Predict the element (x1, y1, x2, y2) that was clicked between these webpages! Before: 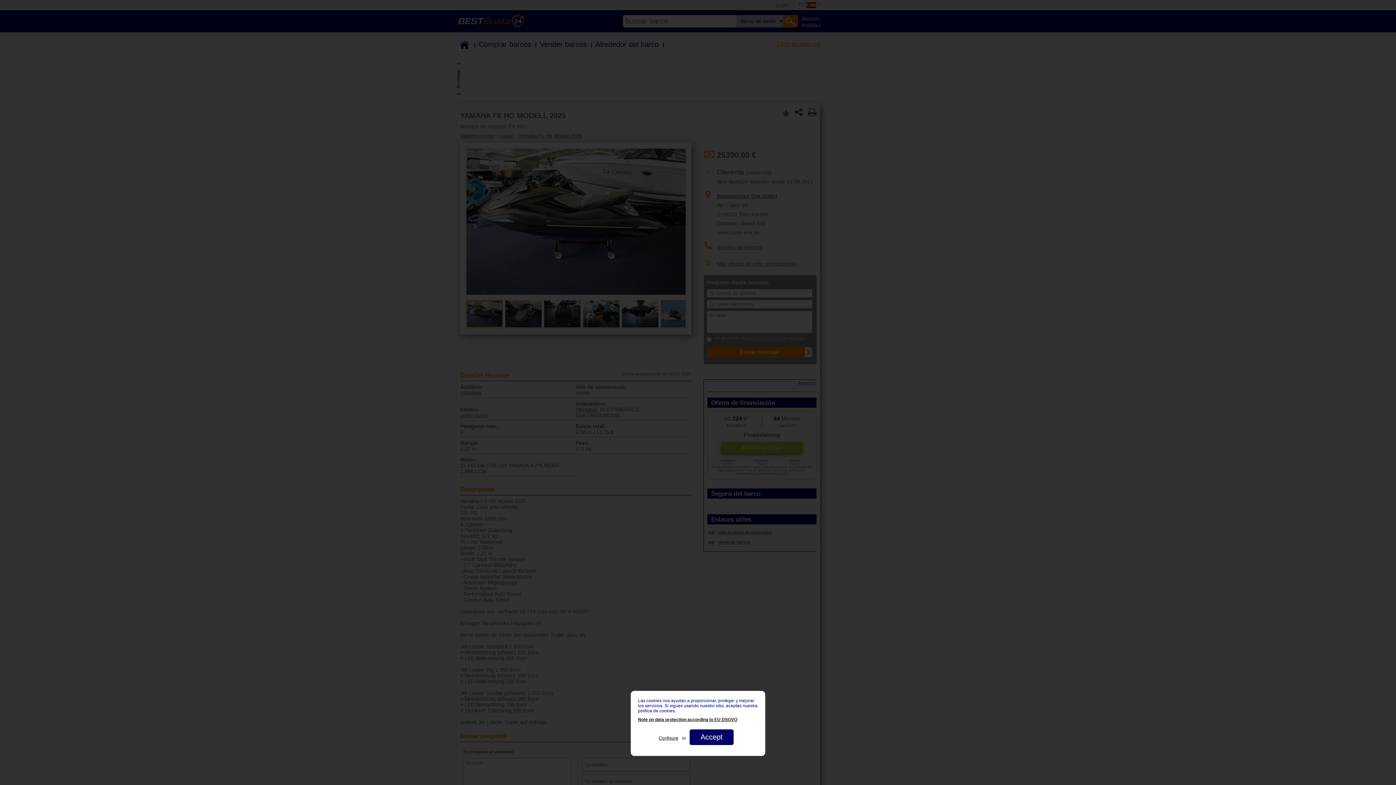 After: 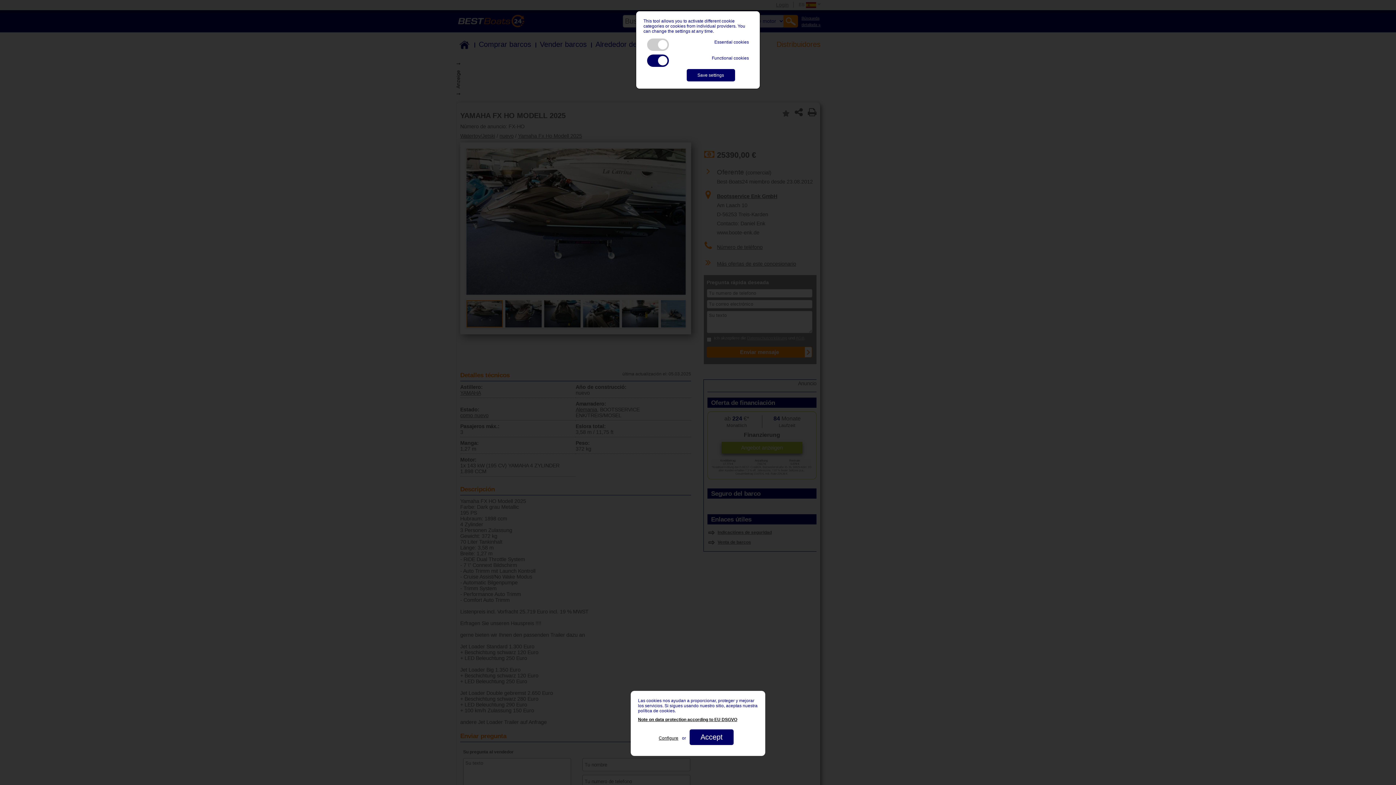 Action: label: Configure bbox: (658, 736, 678, 741)